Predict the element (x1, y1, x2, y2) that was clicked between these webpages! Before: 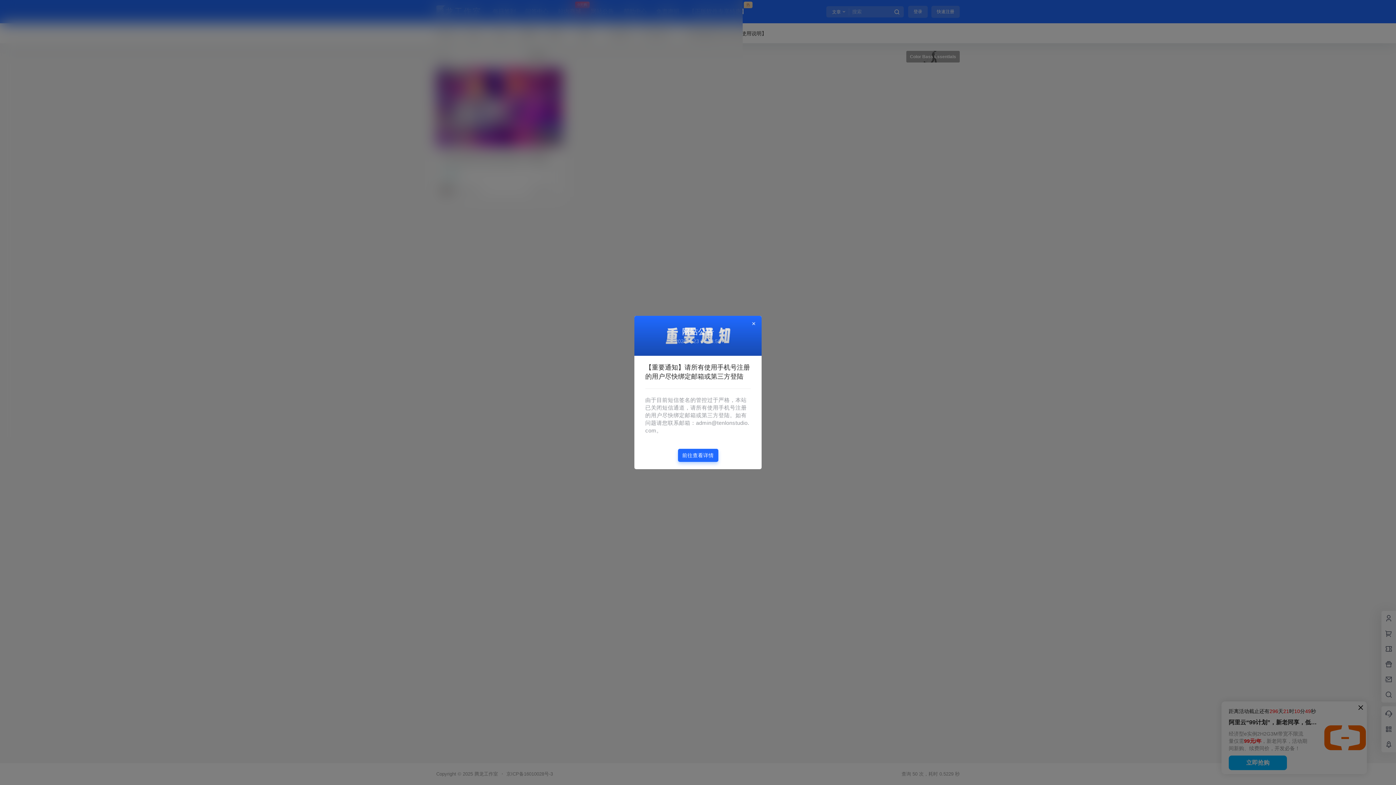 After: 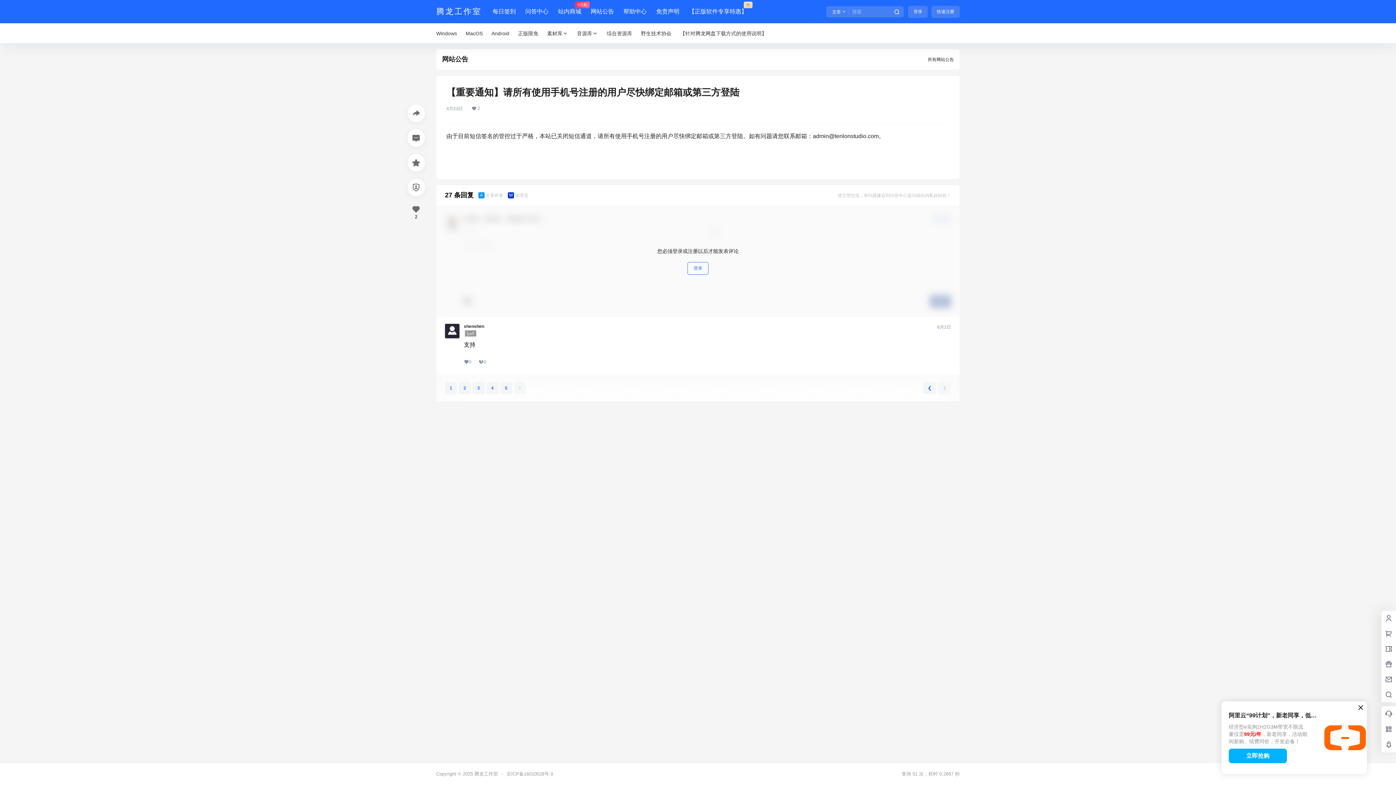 Action: label: 【重要通知】请所有使用手机号注册的用户尽快绑定邮箱或第三方登陆 bbox: (645, 363, 750, 389)